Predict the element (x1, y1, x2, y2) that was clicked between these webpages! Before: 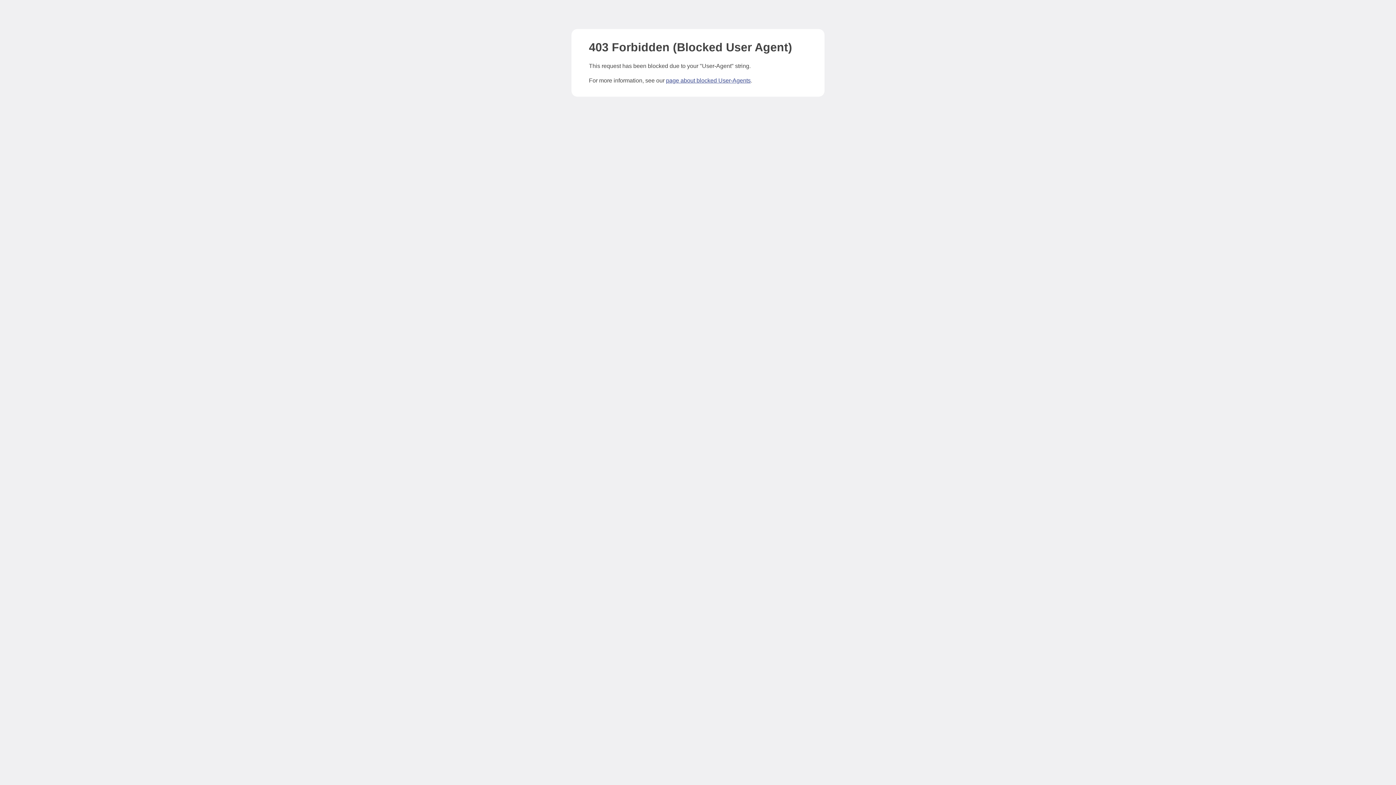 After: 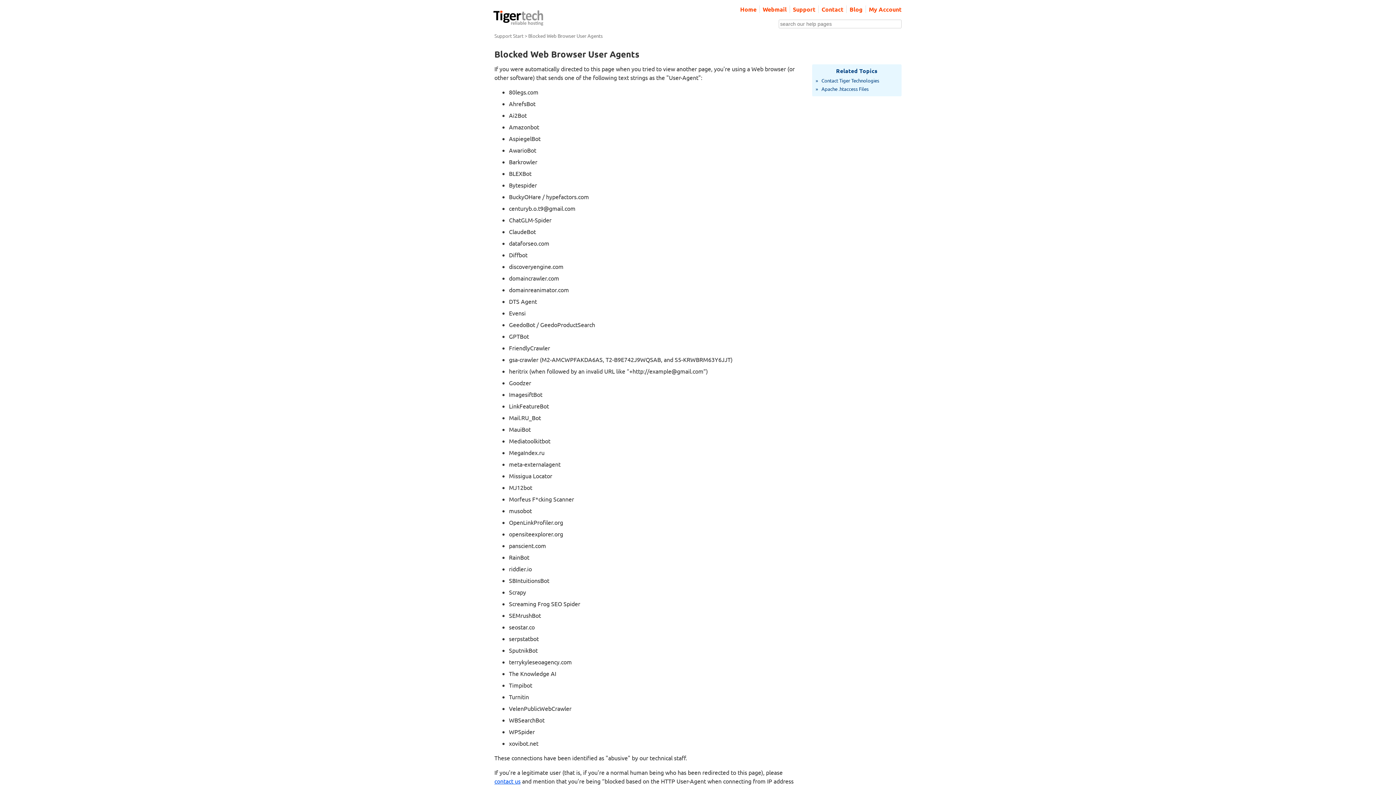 Action: label: page about blocked User-Agents bbox: (666, 77, 750, 83)